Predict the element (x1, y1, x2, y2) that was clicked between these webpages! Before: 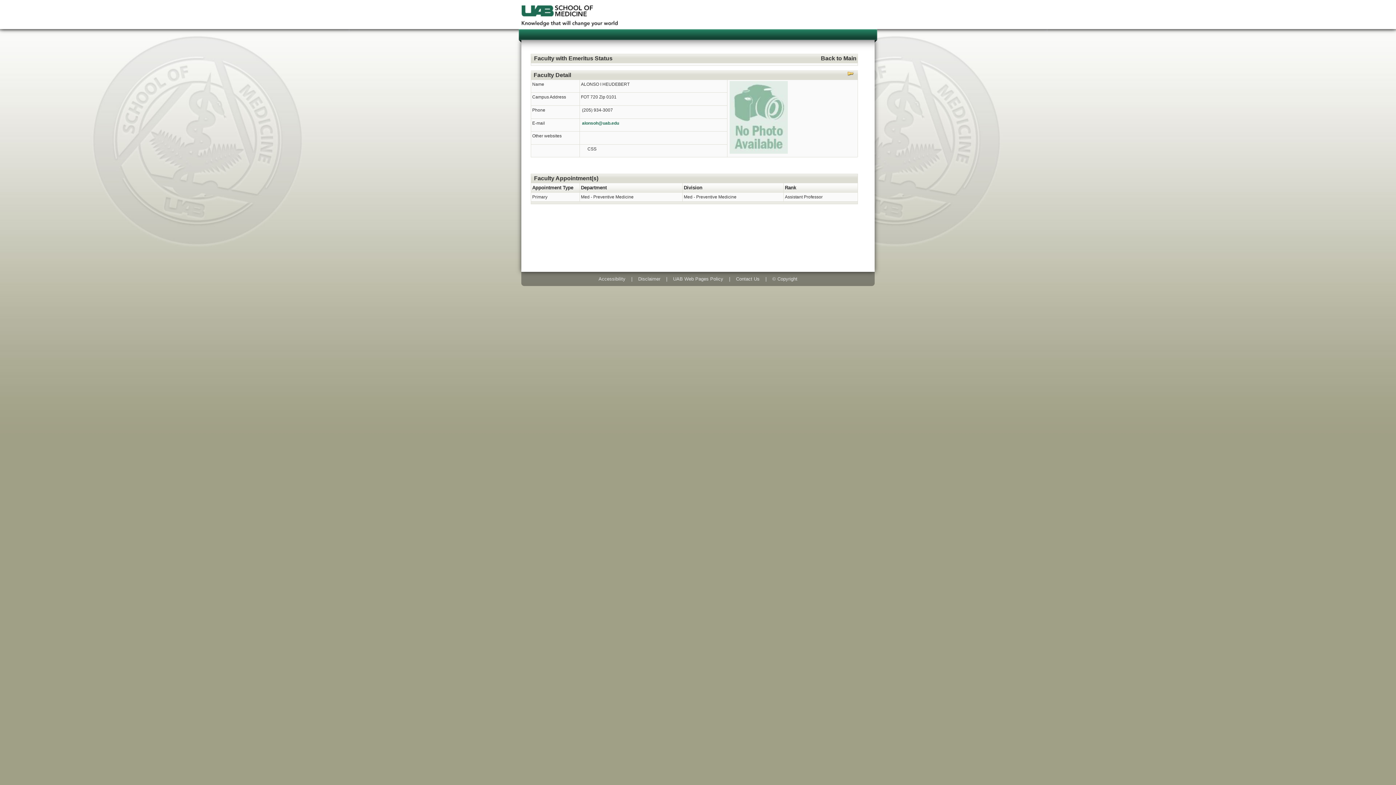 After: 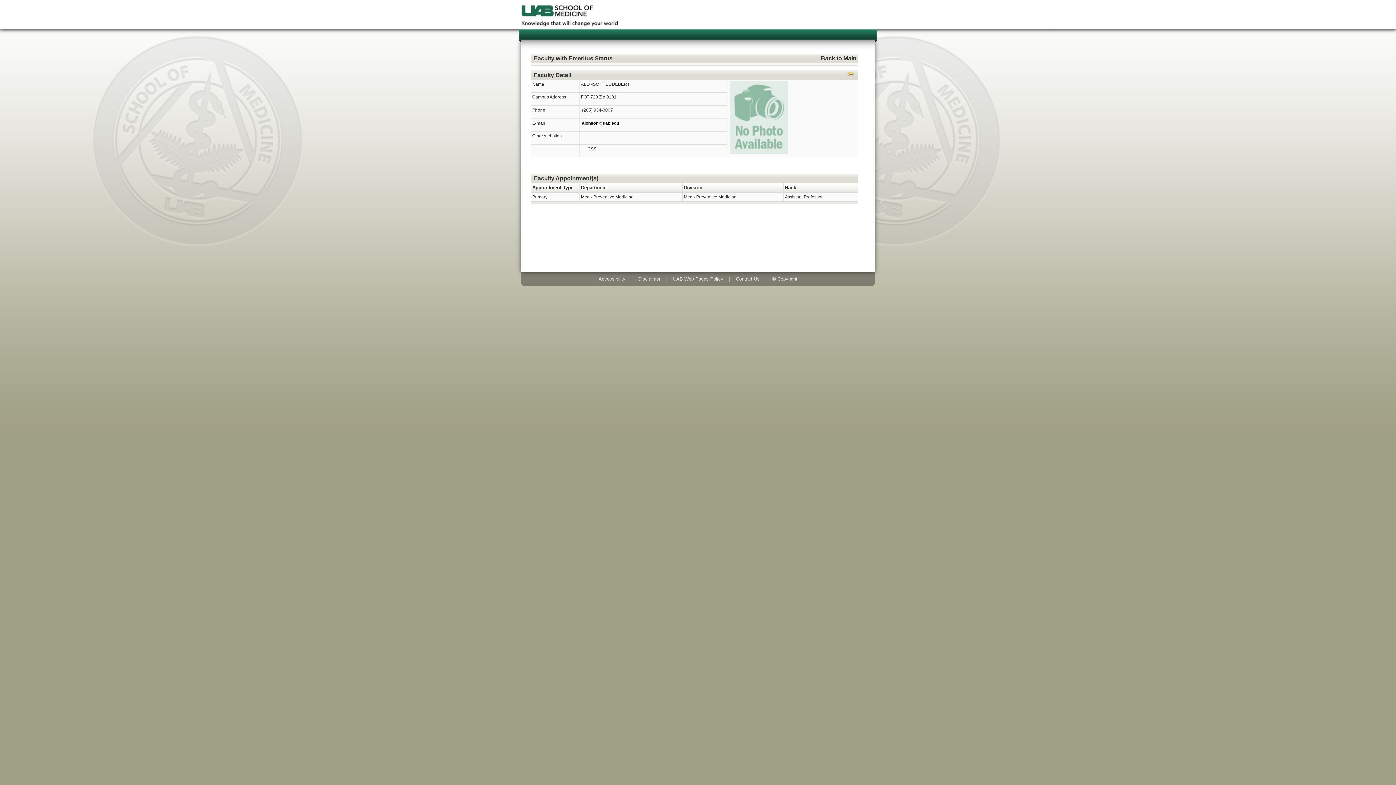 Action: label: alonsoh@uab.edu bbox: (582, 120, 619, 125)